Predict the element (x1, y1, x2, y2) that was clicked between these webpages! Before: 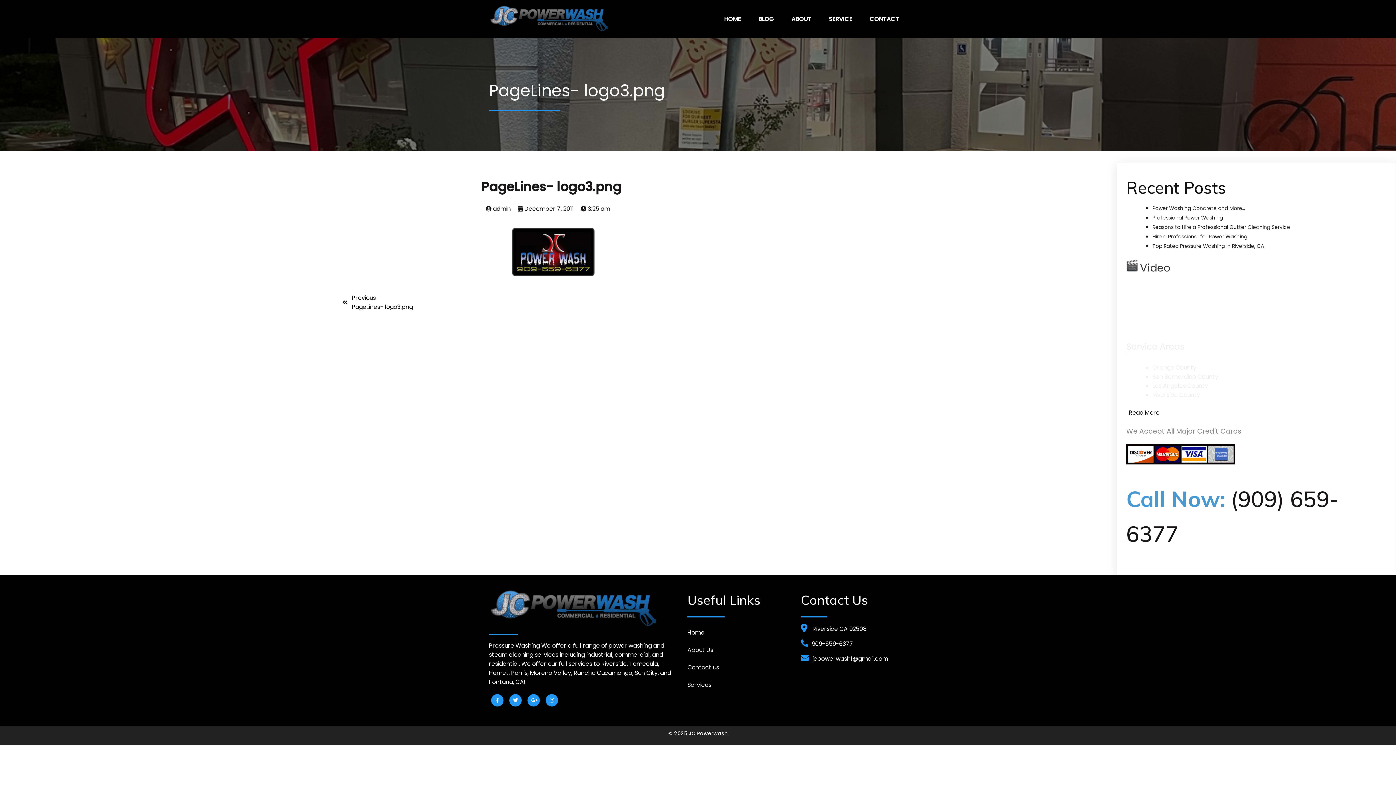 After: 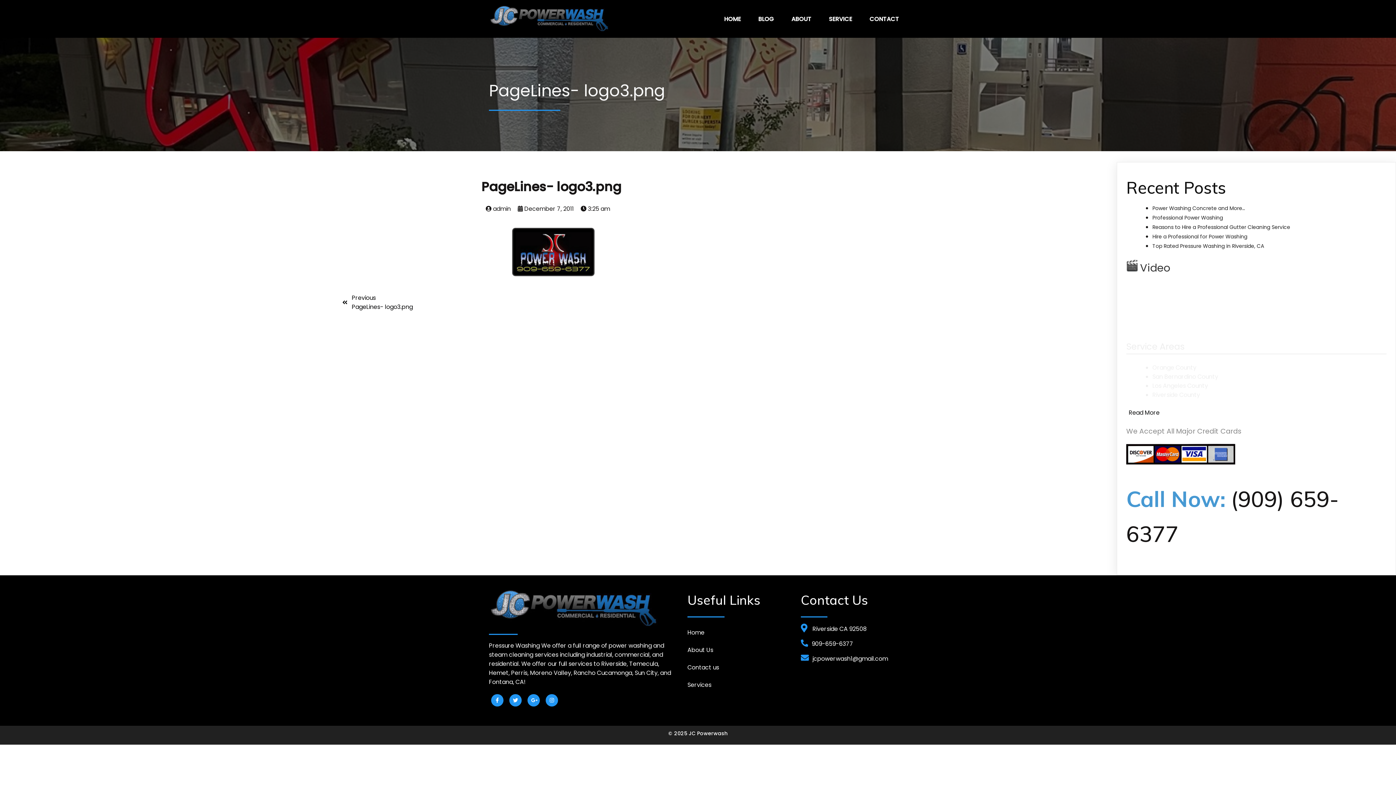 Action: label:  3:25 am bbox: (580, 204, 610, 213)